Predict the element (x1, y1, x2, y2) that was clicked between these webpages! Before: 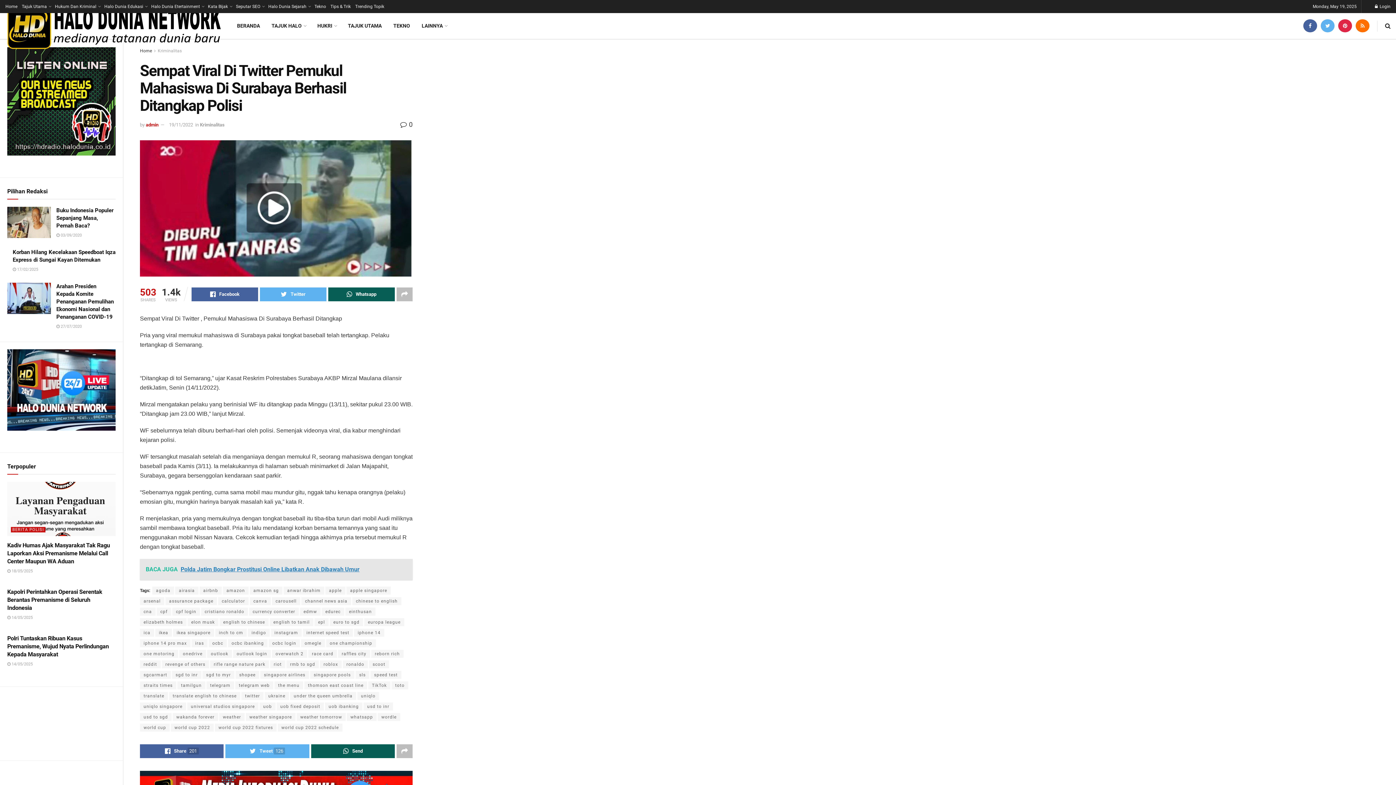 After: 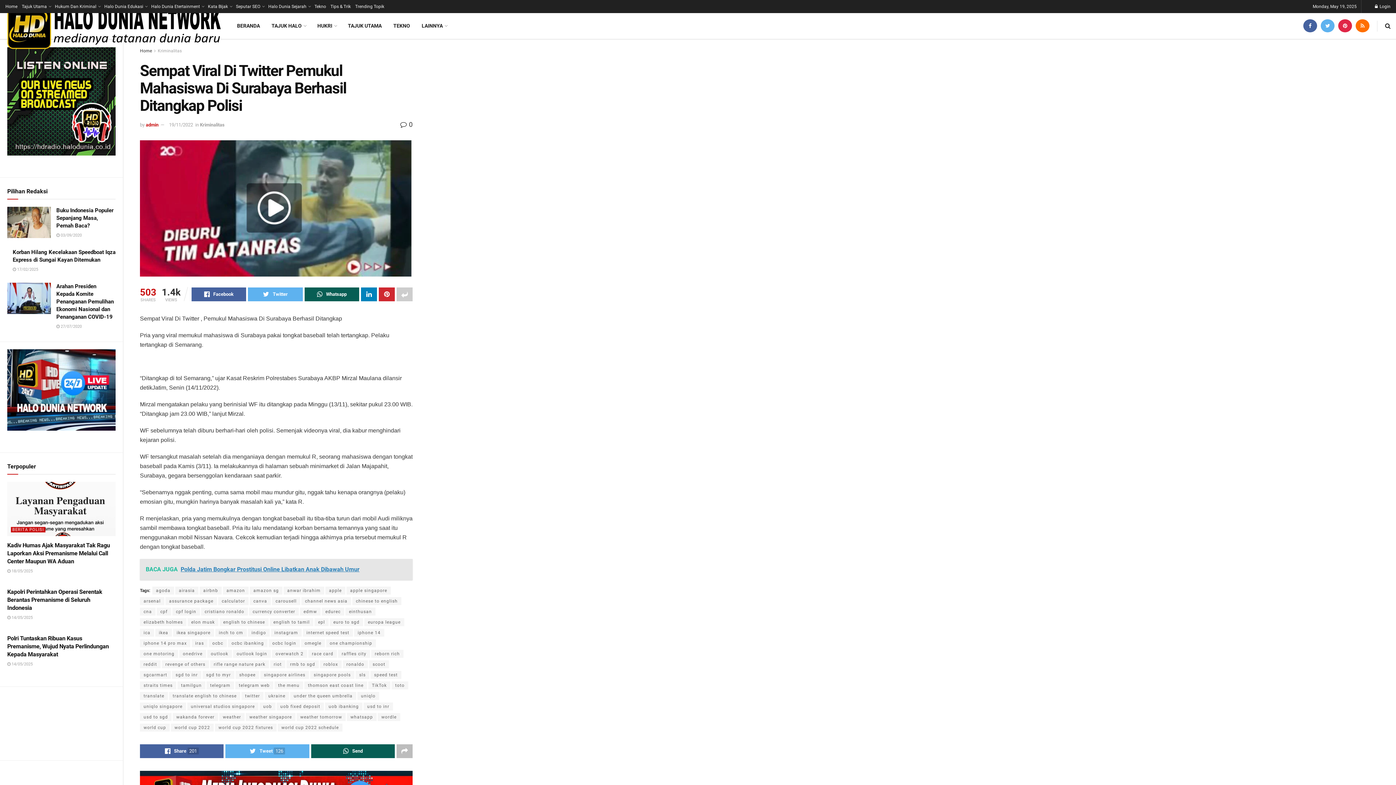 Action: bbox: (396, 287, 412, 301)